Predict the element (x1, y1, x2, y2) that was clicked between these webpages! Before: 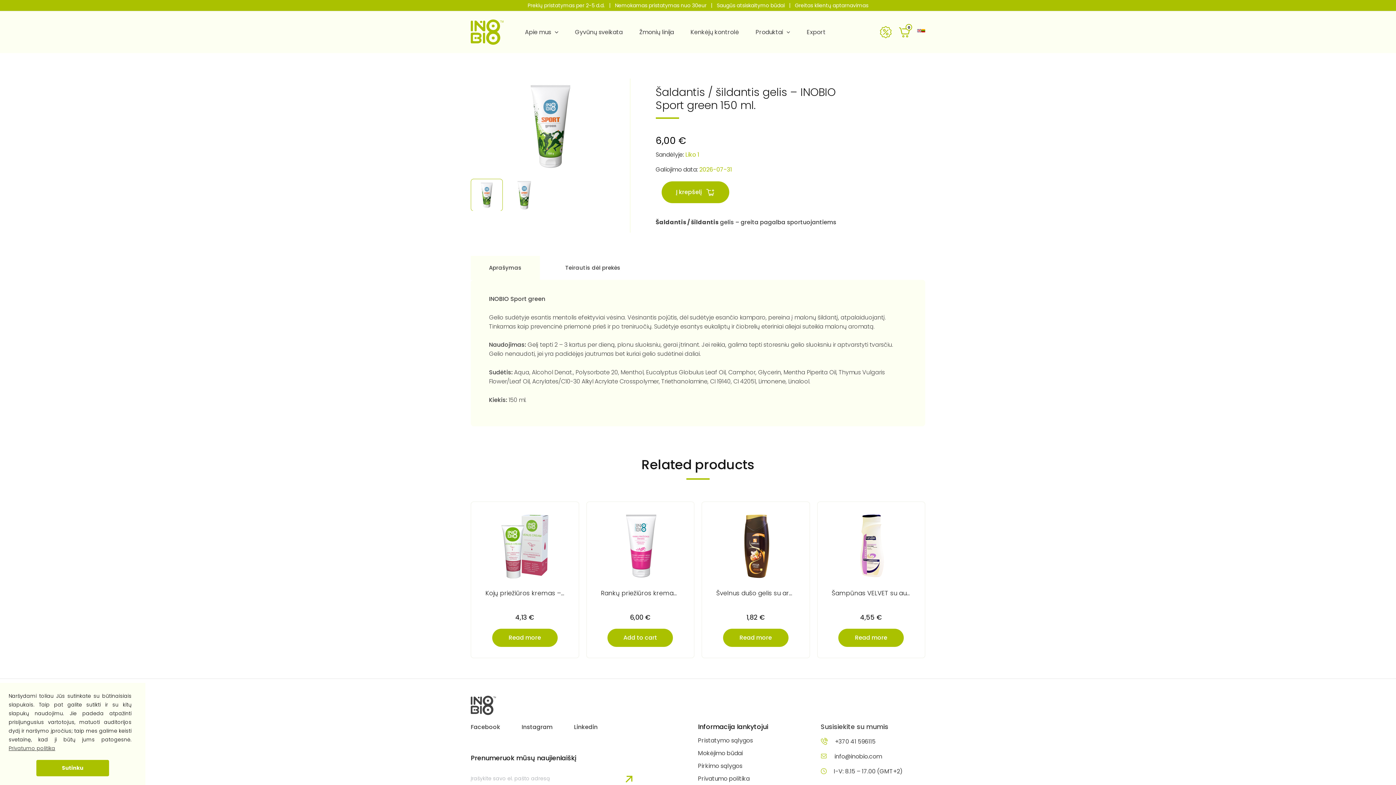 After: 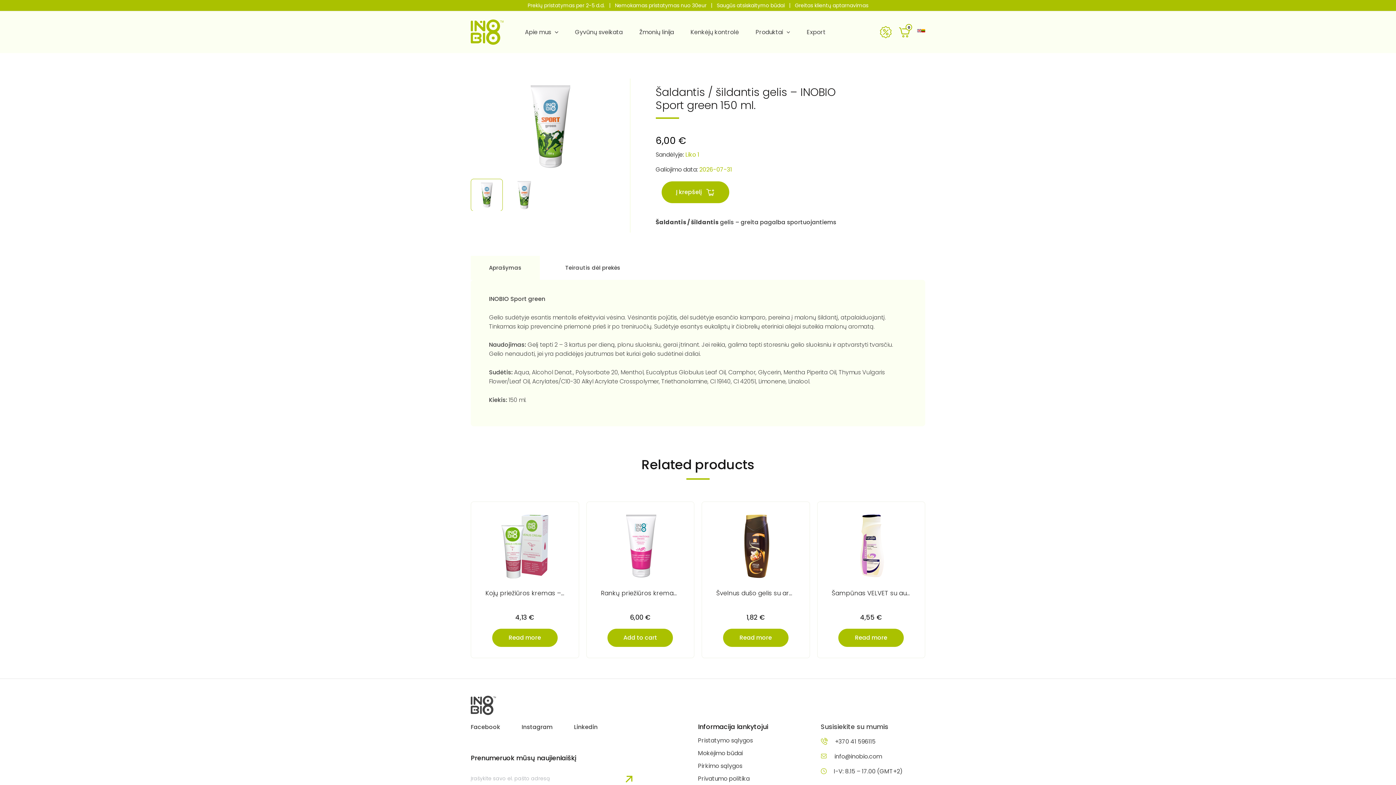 Action: label: Sutinku bbox: (36, 760, 109, 776)